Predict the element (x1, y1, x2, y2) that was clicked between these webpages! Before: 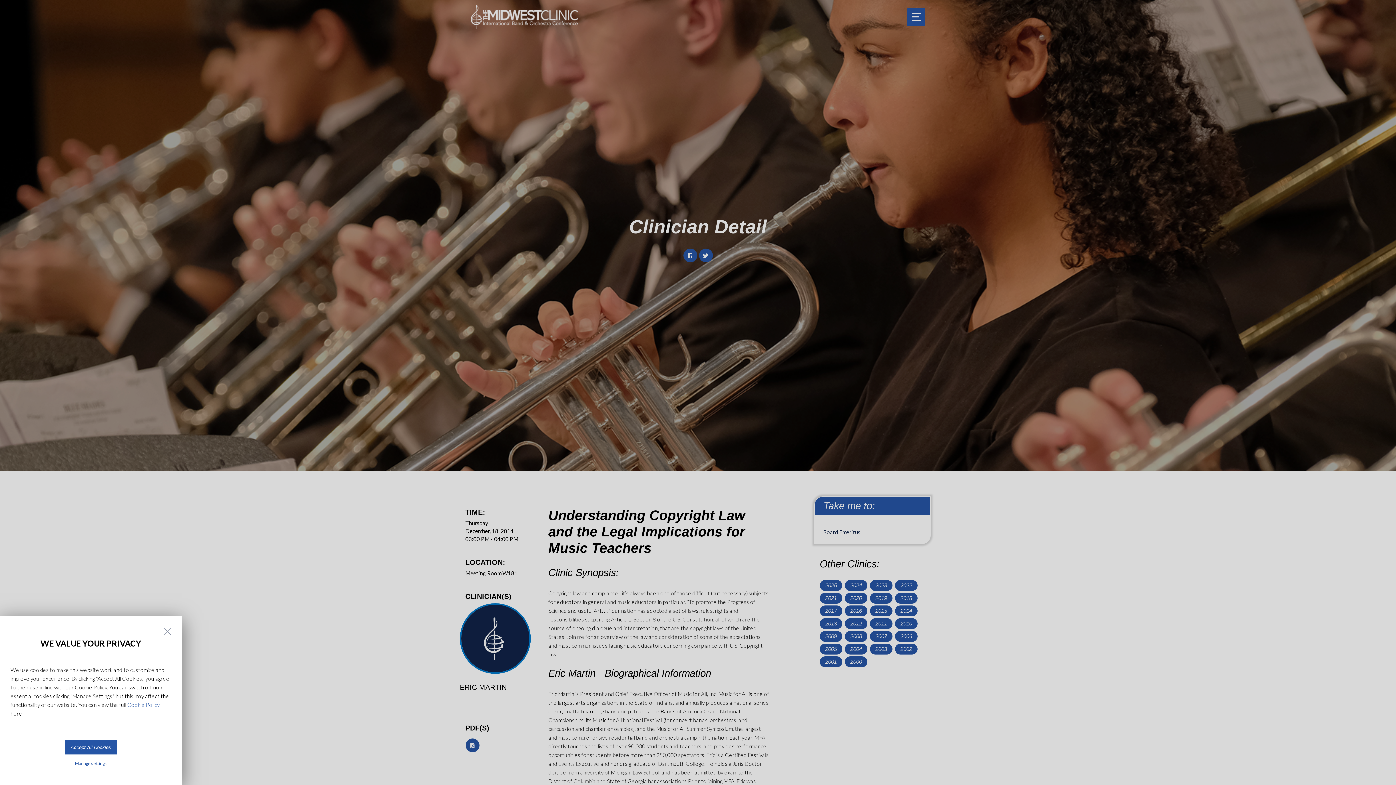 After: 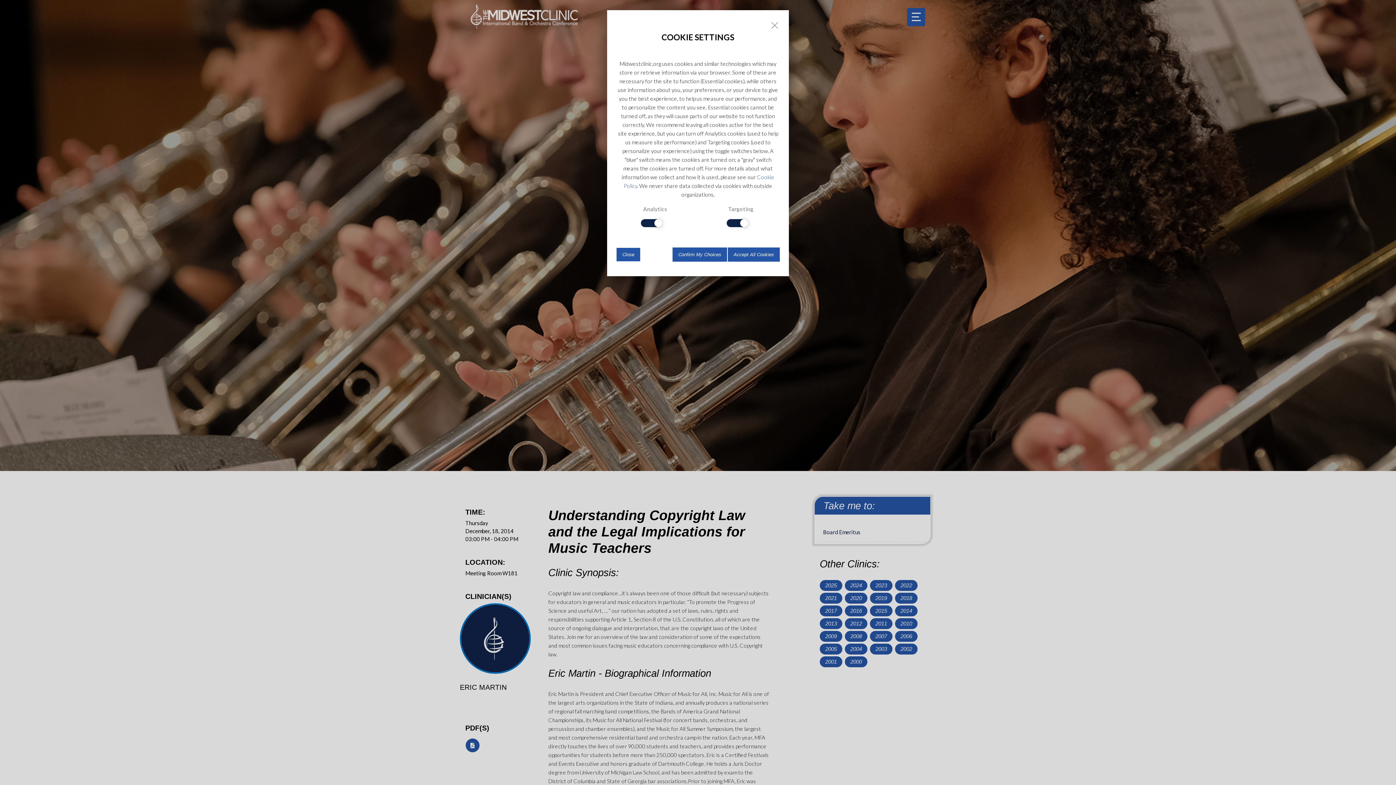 Action: label: Manage settings bbox: (74, 760, 106, 767)